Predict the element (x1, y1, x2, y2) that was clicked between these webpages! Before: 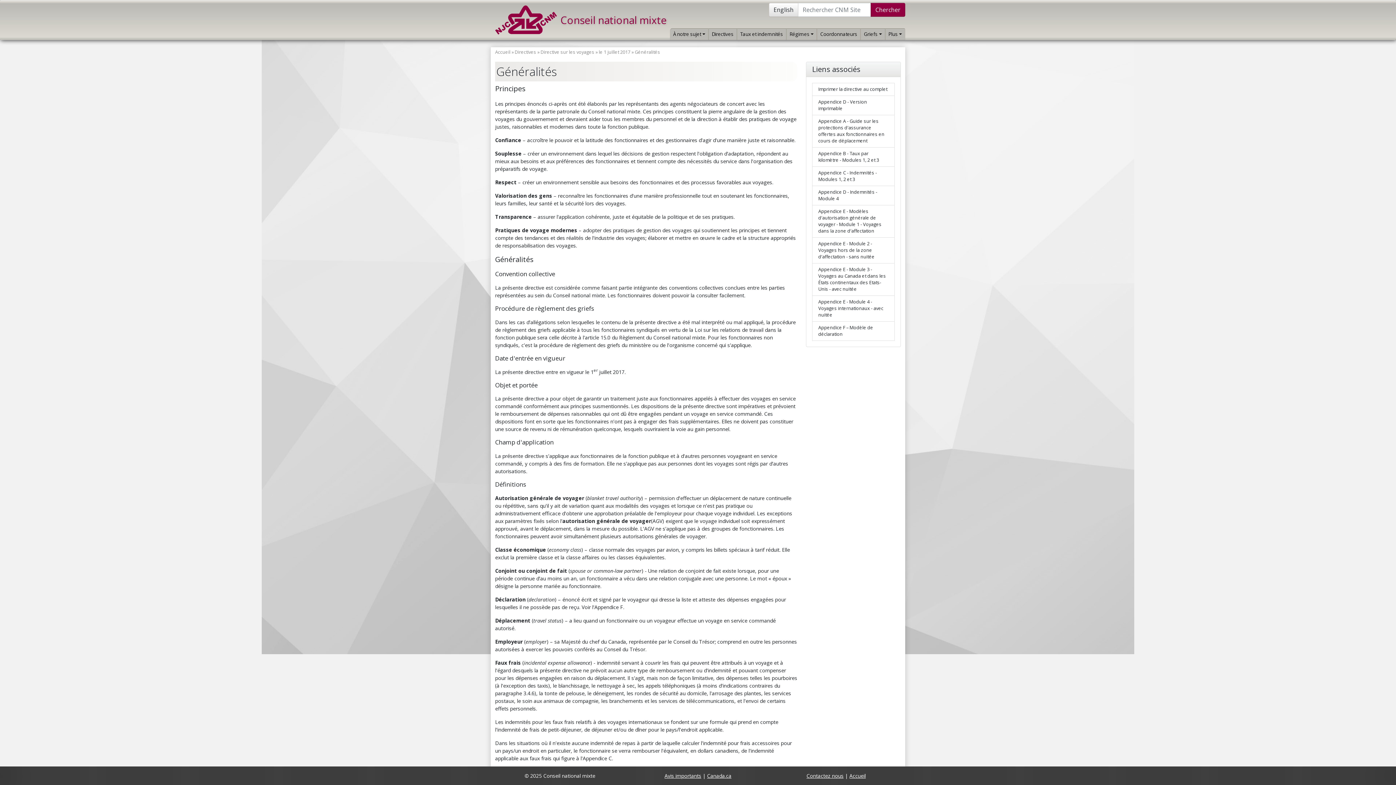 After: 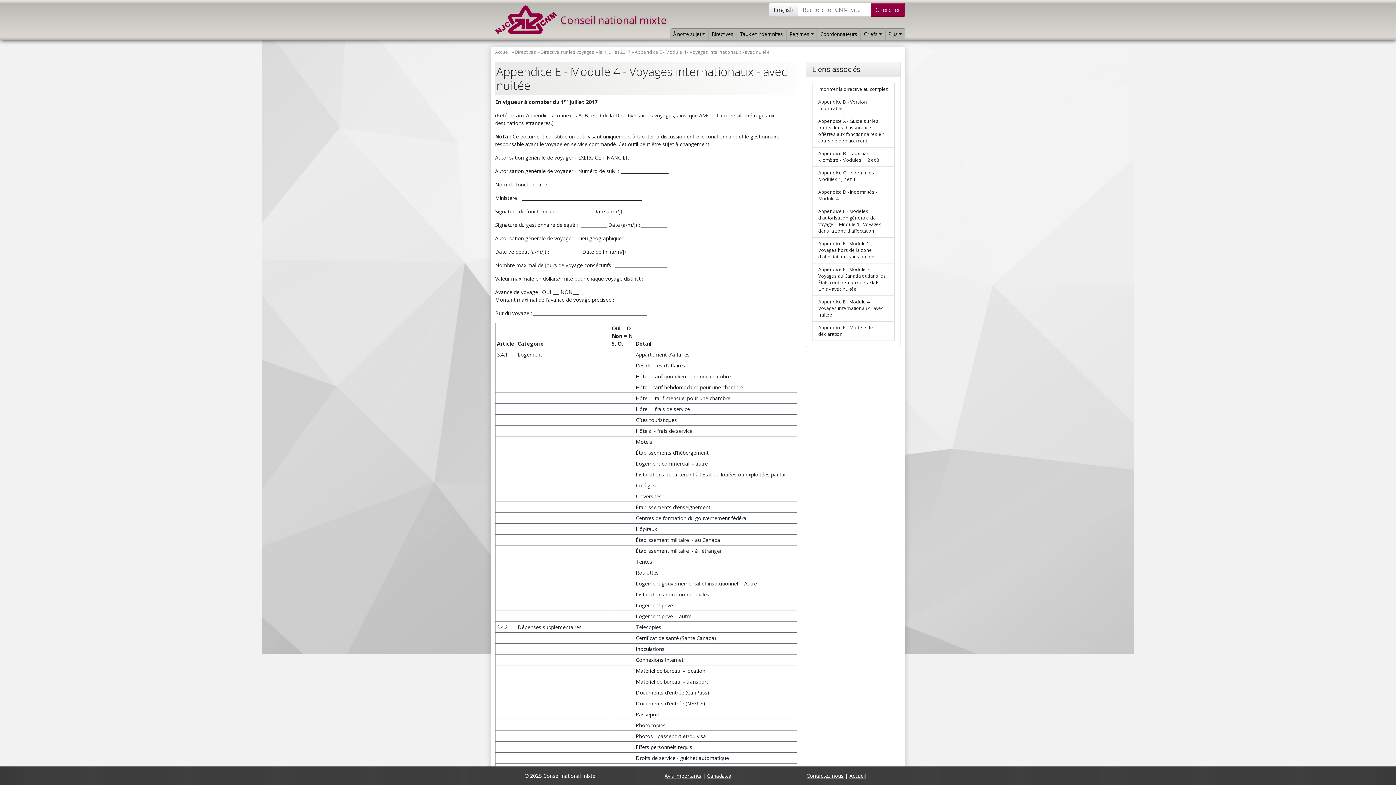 Action: bbox: (812, 296, 894, 321) label: Appendice E - Module 4 - Voyages internationaux - avec nuitée